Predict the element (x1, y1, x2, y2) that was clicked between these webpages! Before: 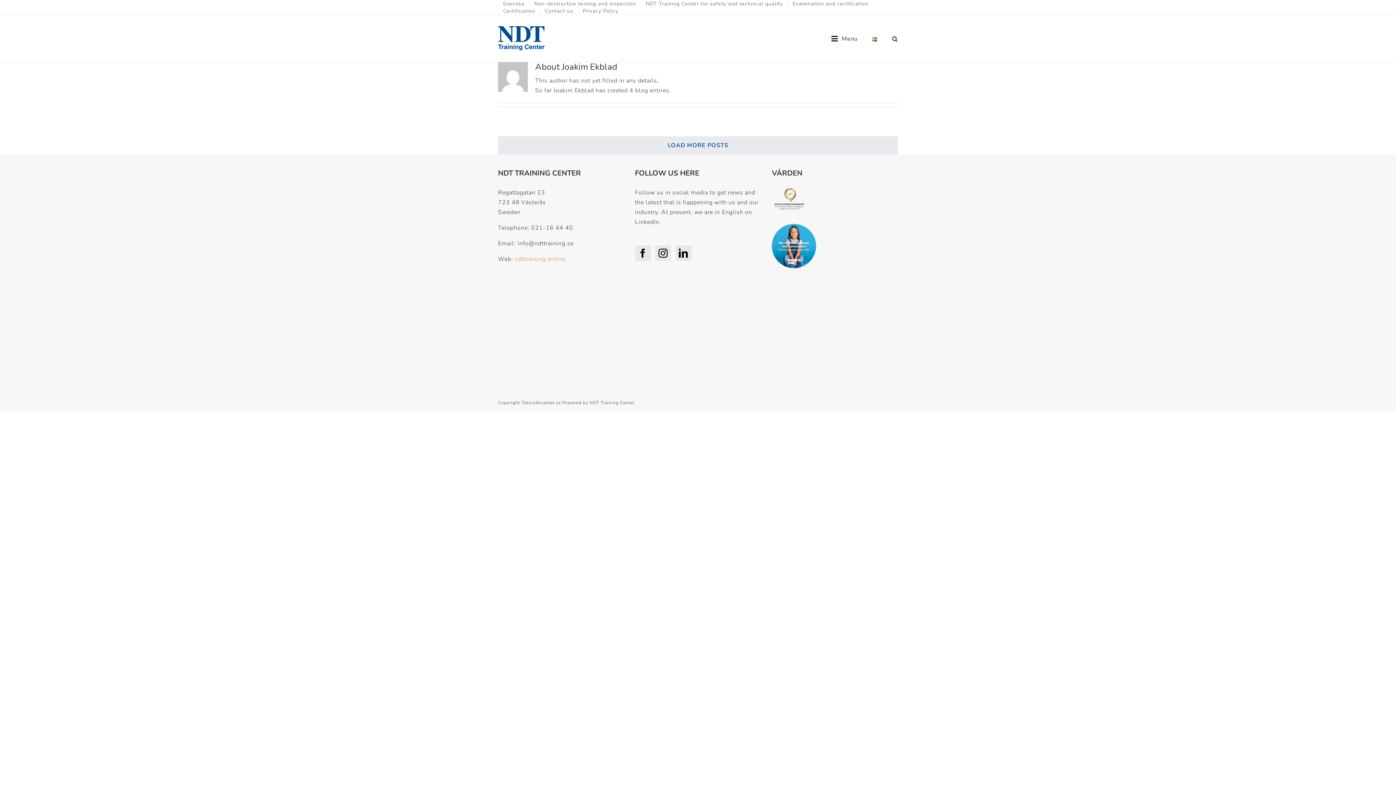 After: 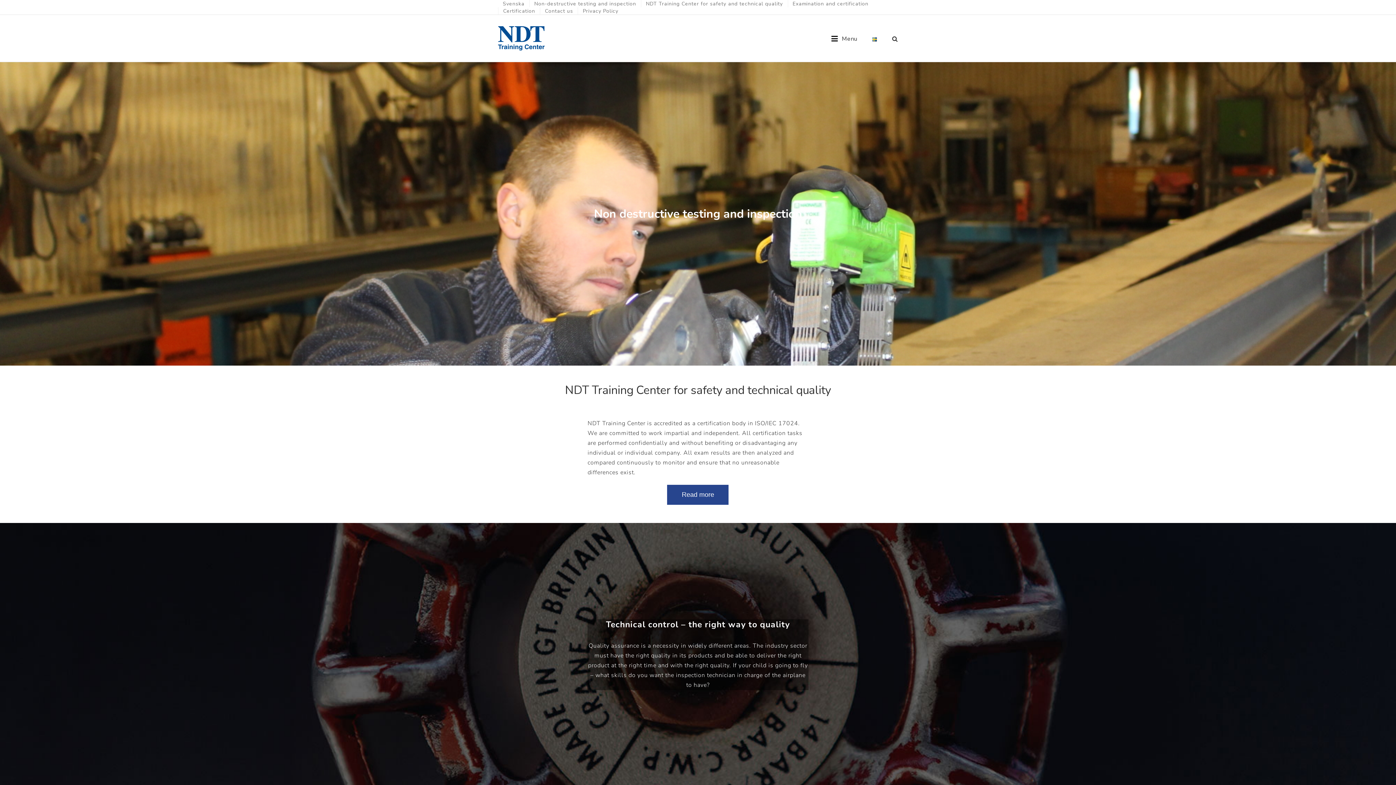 Action: bbox: (641, 0, 787, 7) label: NDT Training Center for safety and technical quality